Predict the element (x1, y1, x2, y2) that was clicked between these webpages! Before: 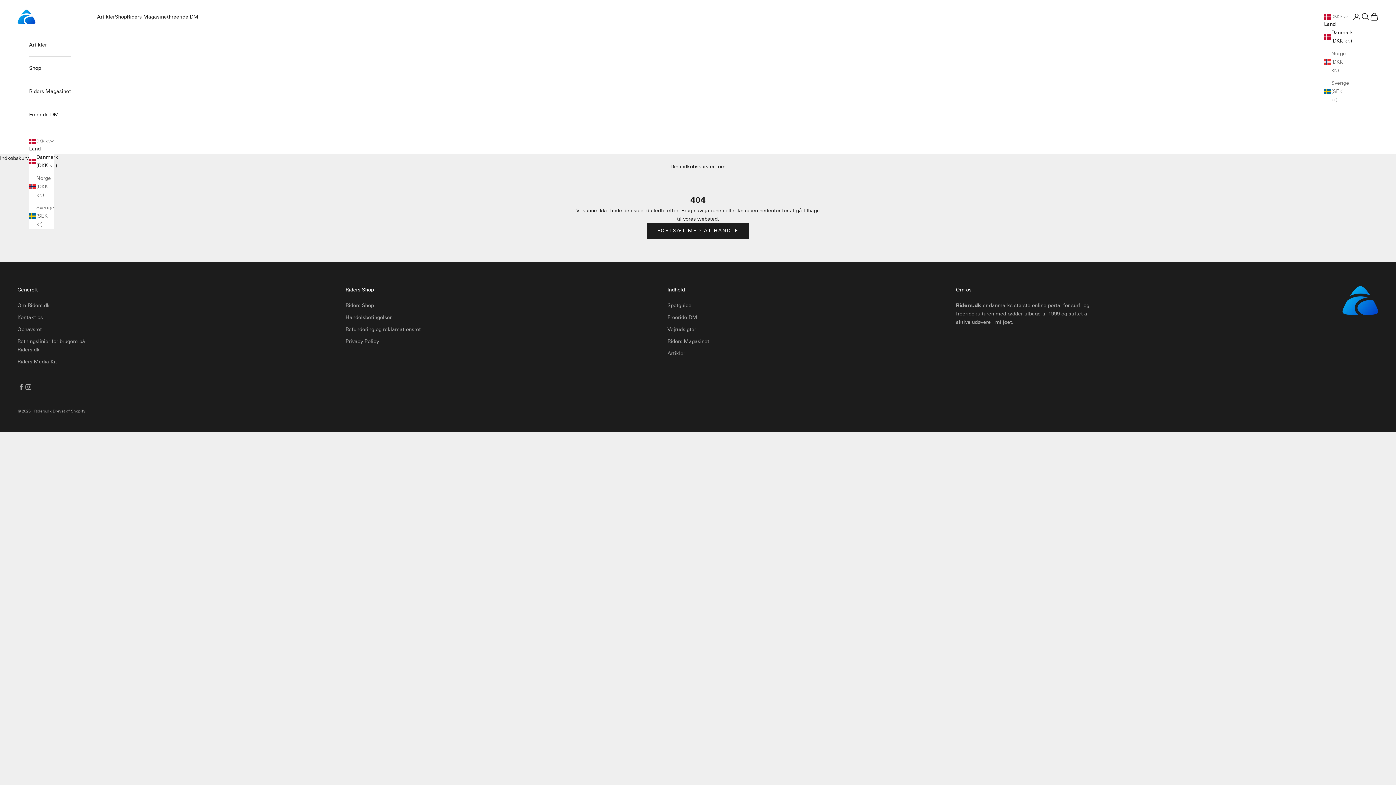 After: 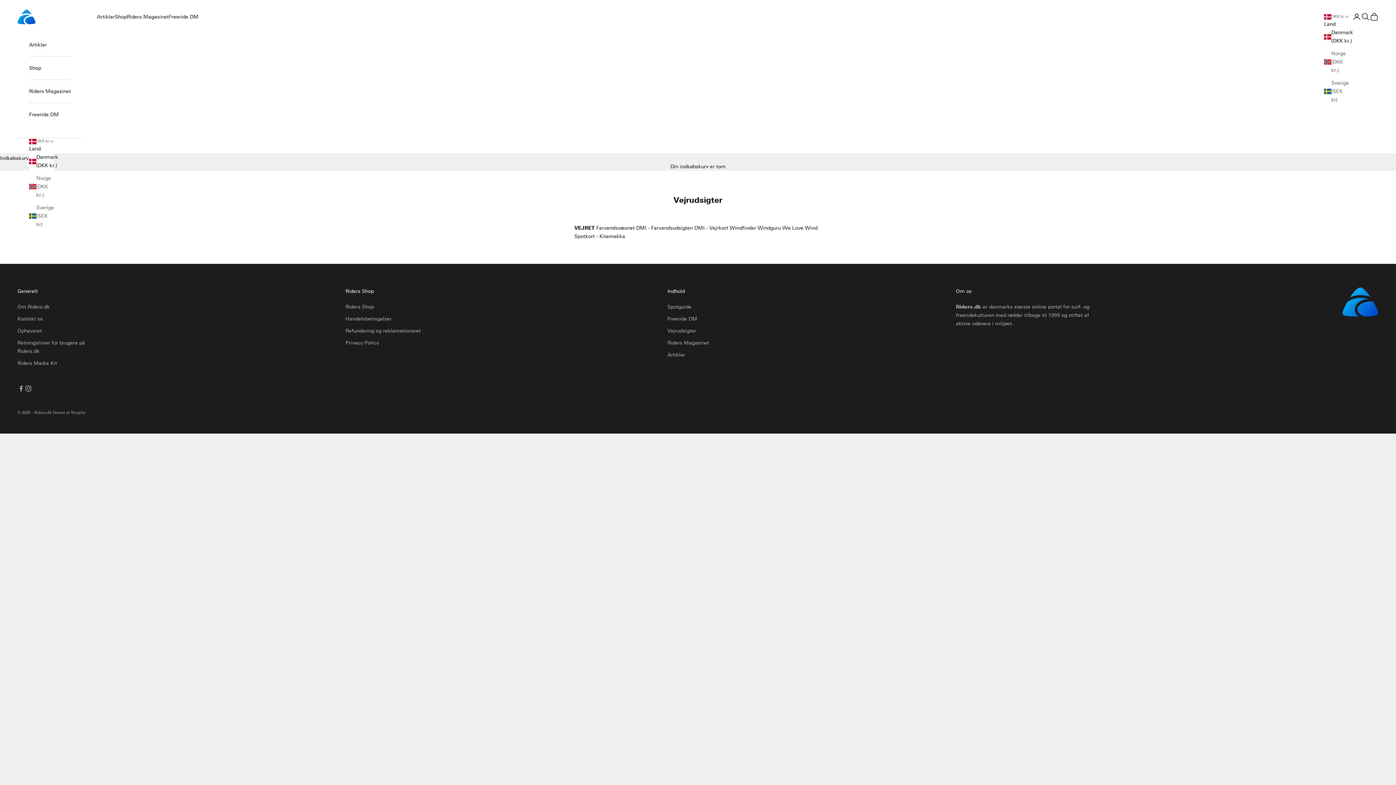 Action: label: Vejrudsigter bbox: (667, 326, 696, 332)